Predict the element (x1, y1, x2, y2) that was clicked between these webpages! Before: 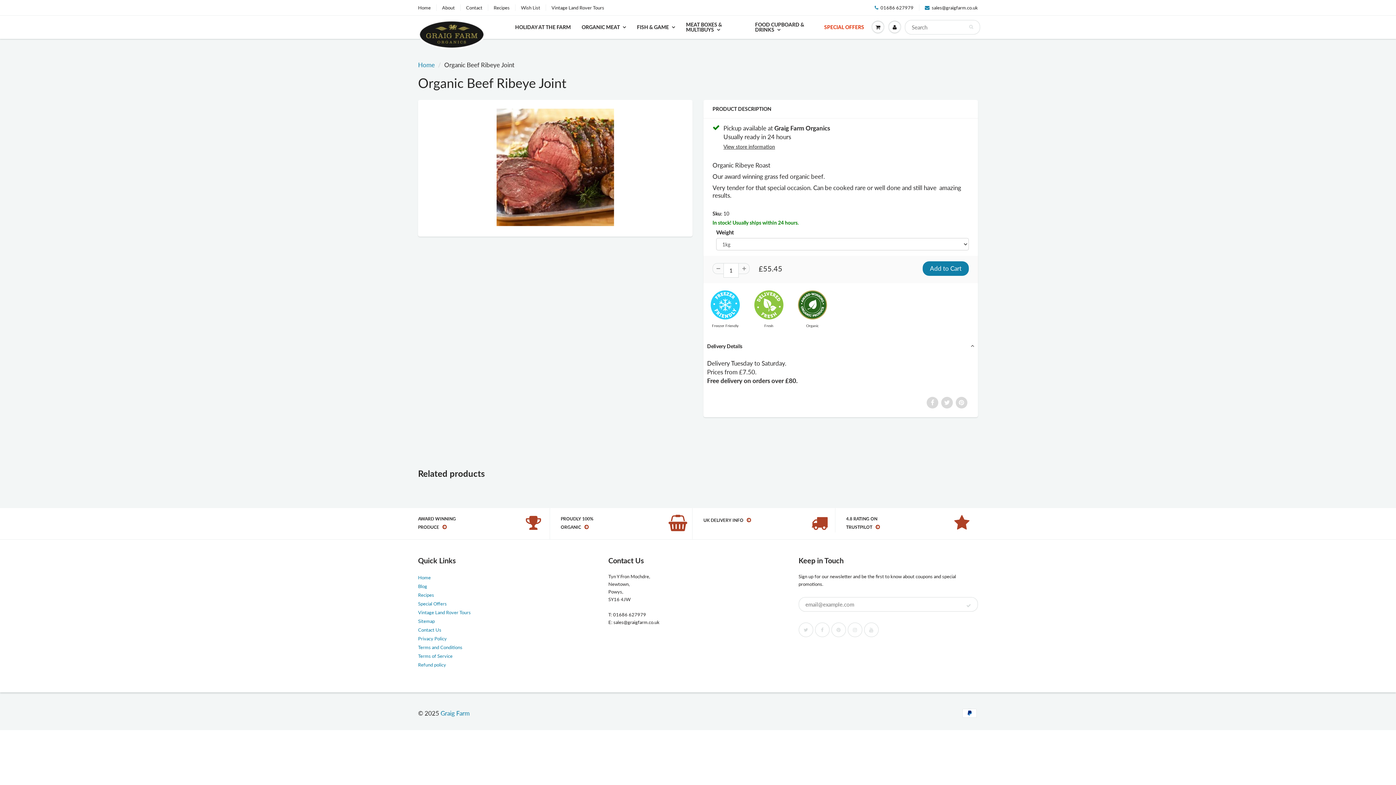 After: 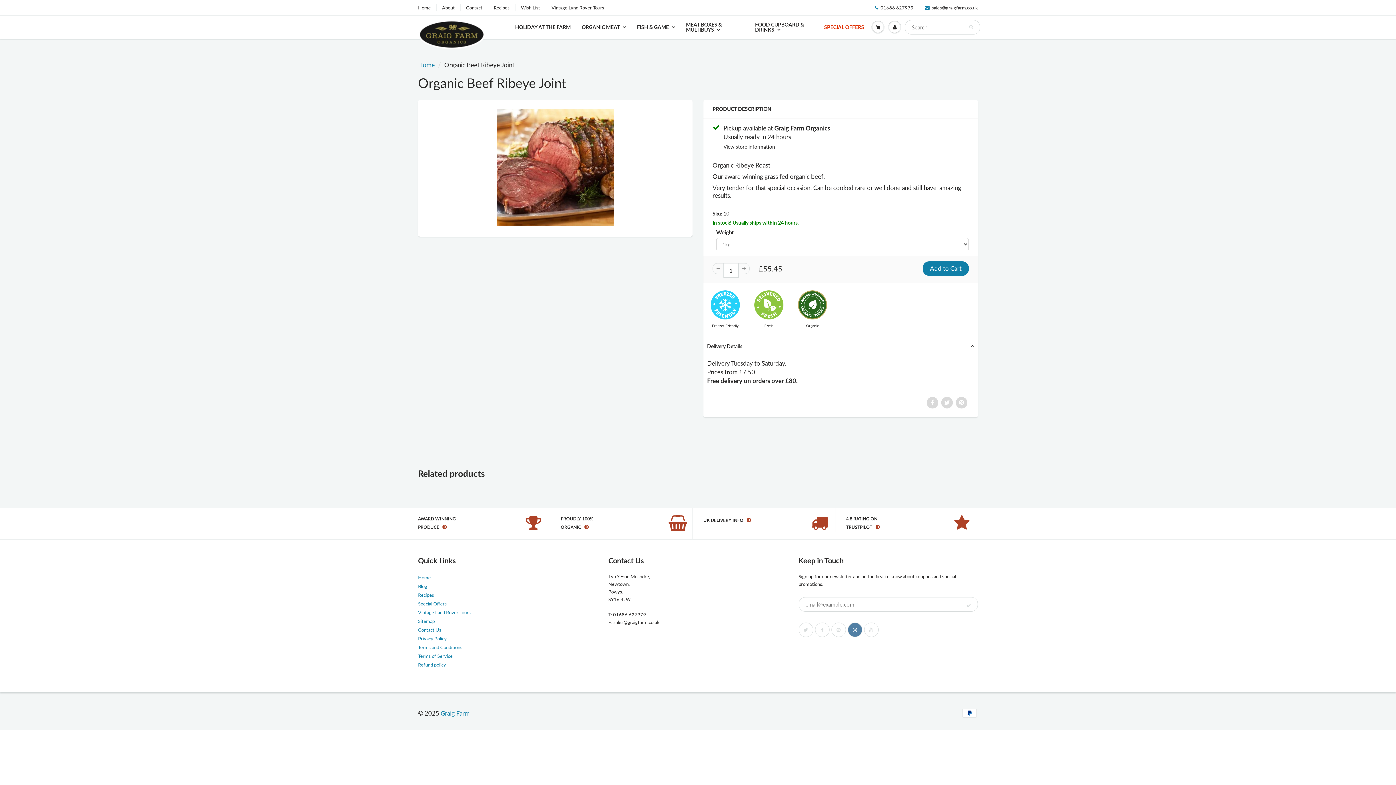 Action: bbox: (847, 622, 862, 637)